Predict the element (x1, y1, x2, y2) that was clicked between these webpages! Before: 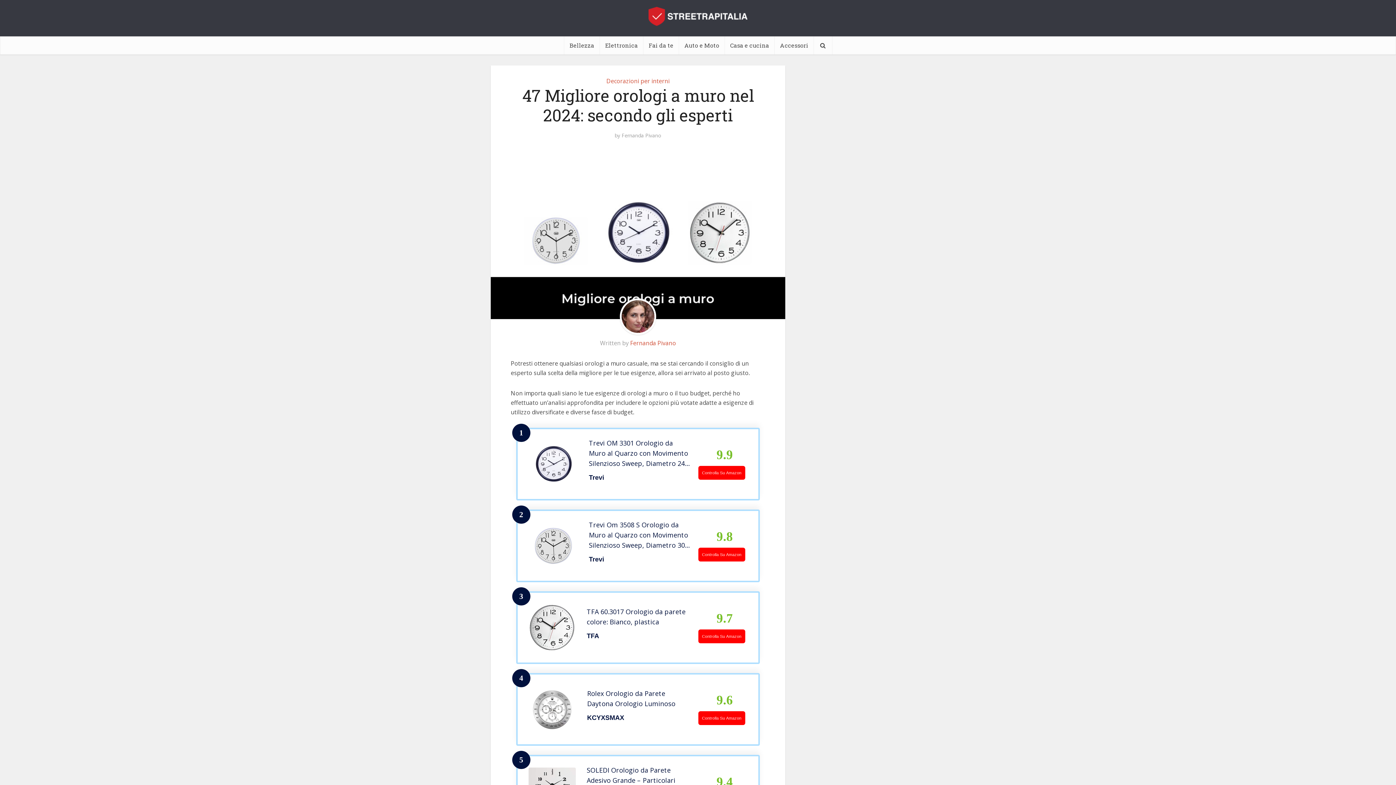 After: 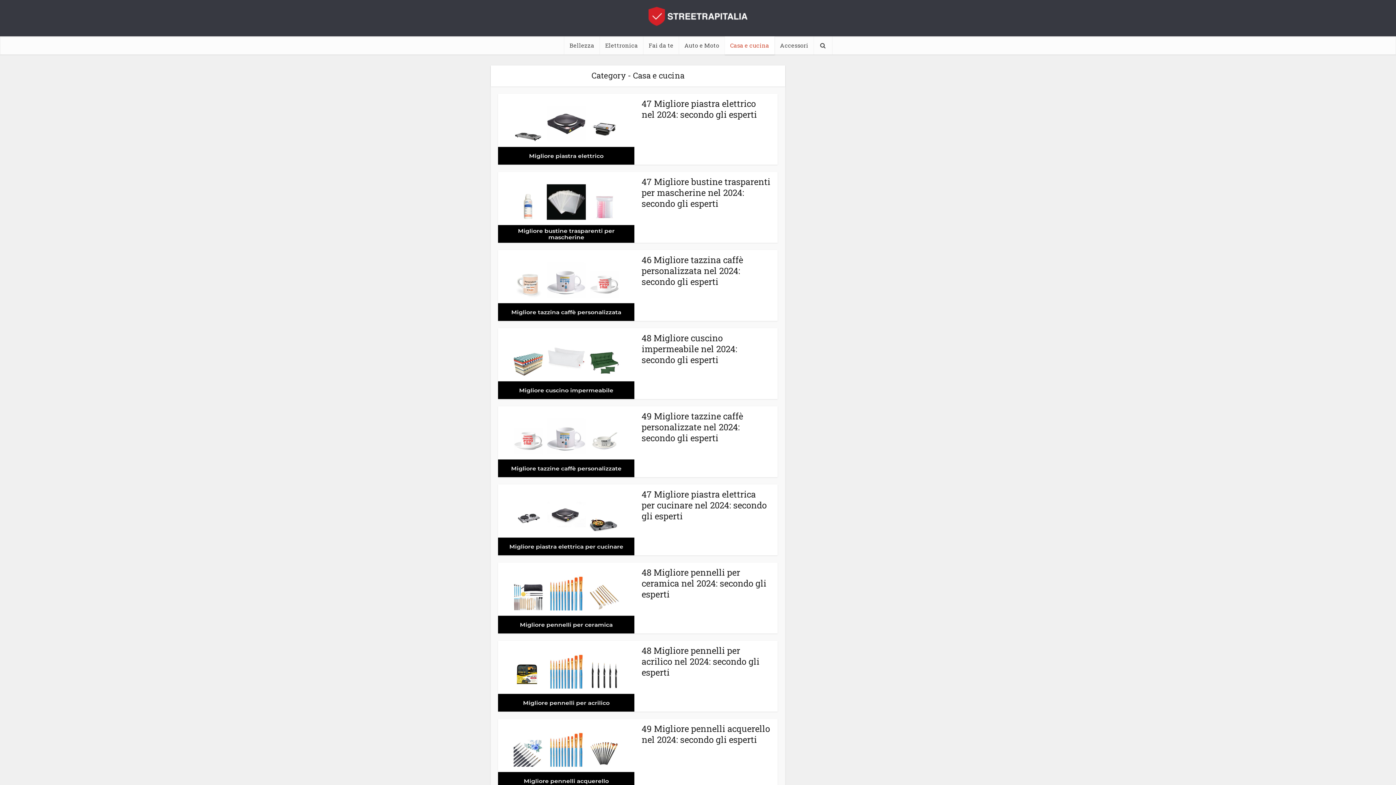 Action: label: Casa e cucina bbox: (724, 36, 774, 54)